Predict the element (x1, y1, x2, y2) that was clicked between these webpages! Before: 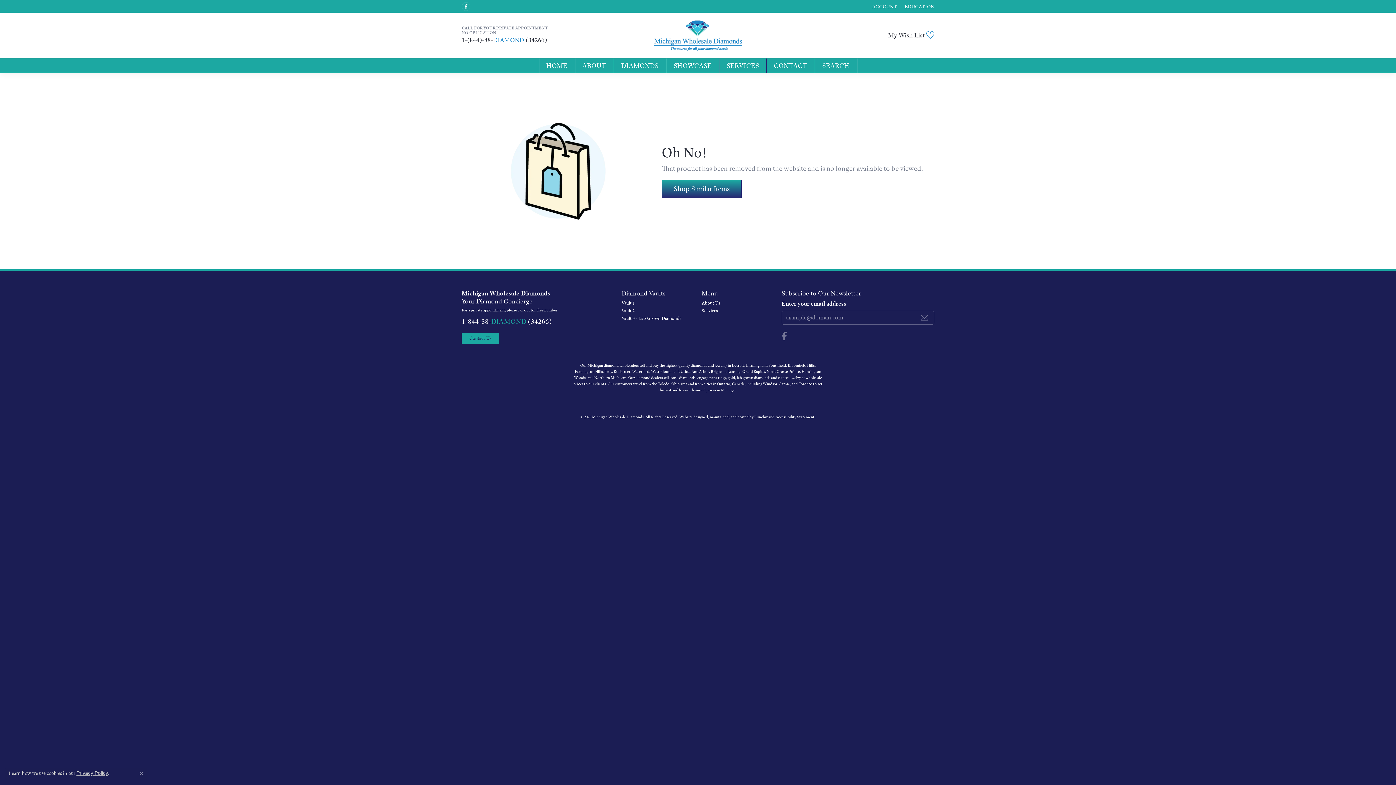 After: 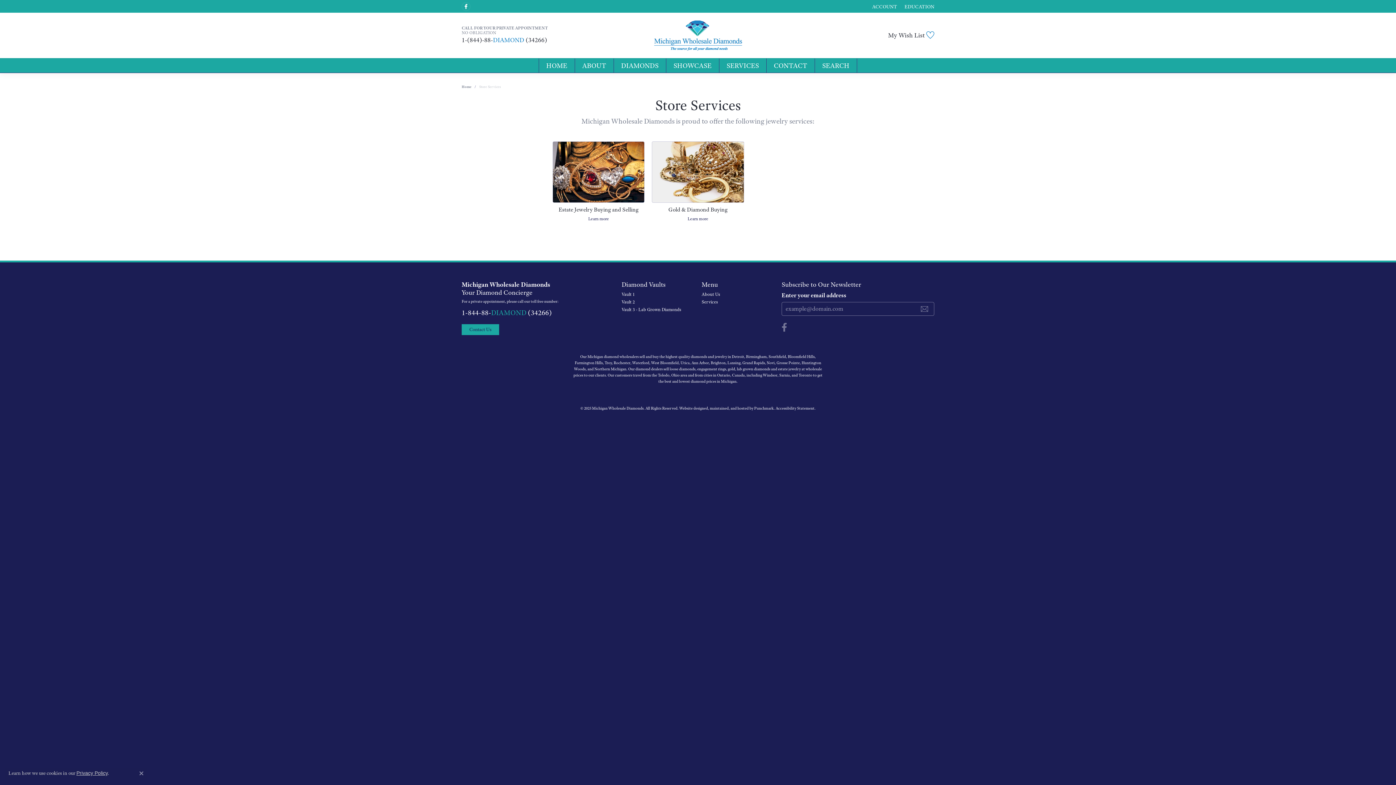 Action: bbox: (701, 307, 718, 313) label: Services